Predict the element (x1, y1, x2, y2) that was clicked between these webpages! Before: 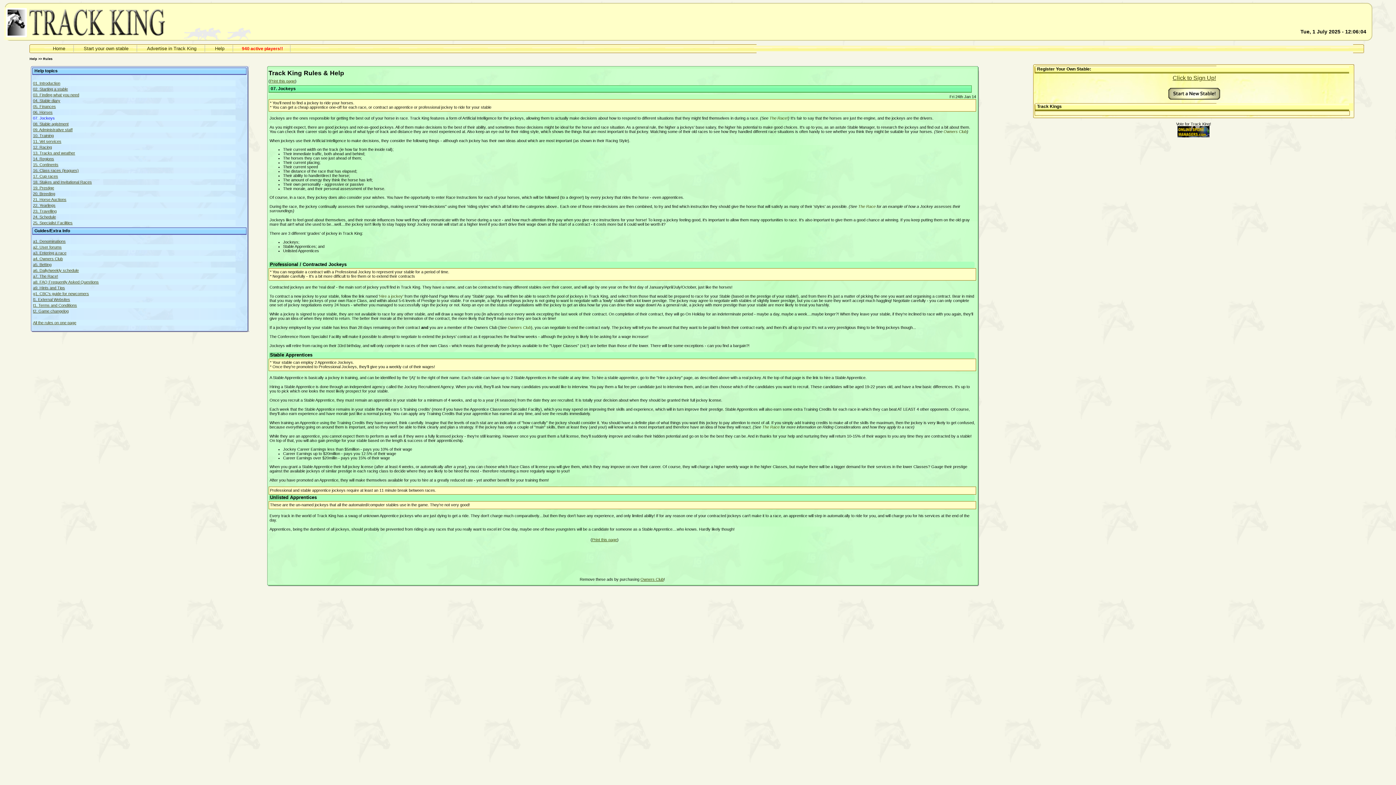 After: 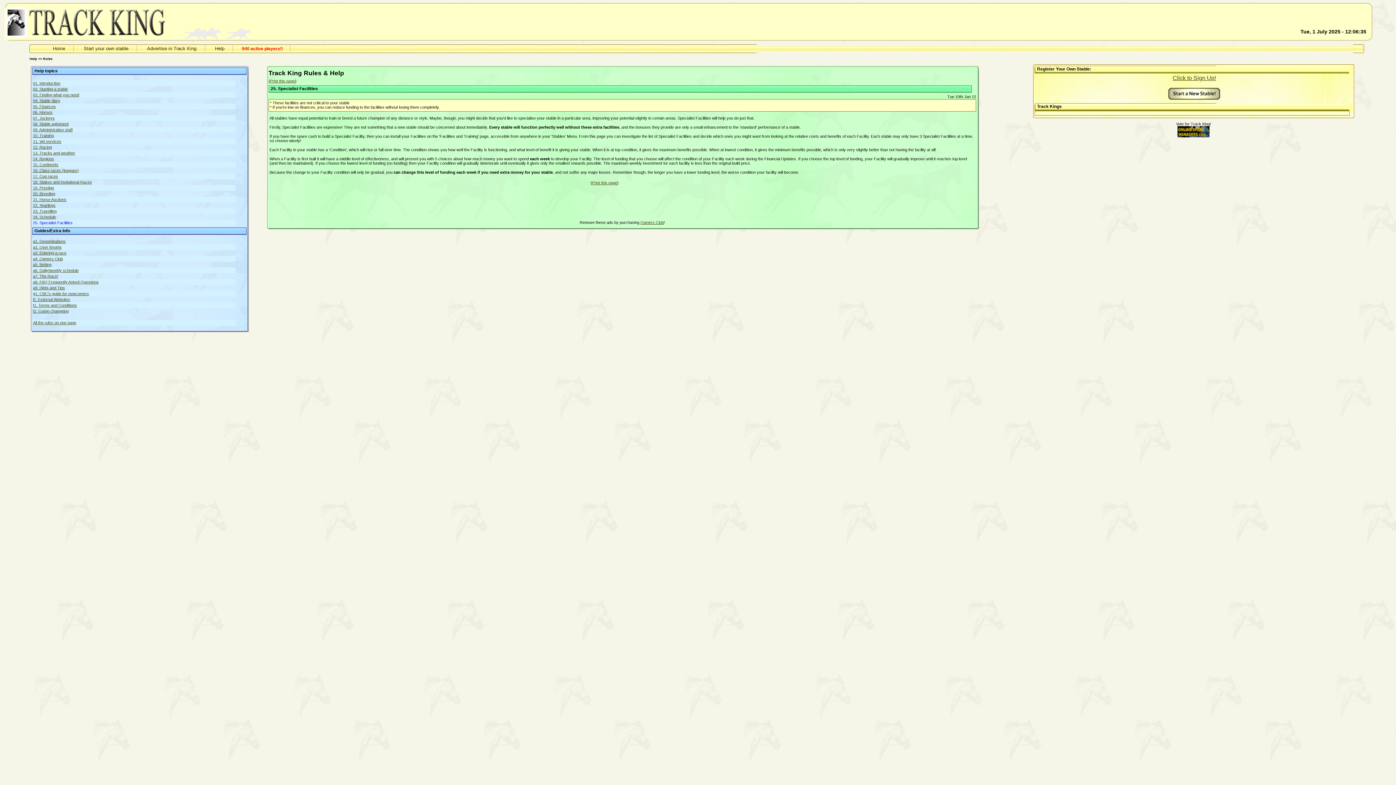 Action: bbox: (32, 220, 234, 225) label: 25. Specialist Facilities